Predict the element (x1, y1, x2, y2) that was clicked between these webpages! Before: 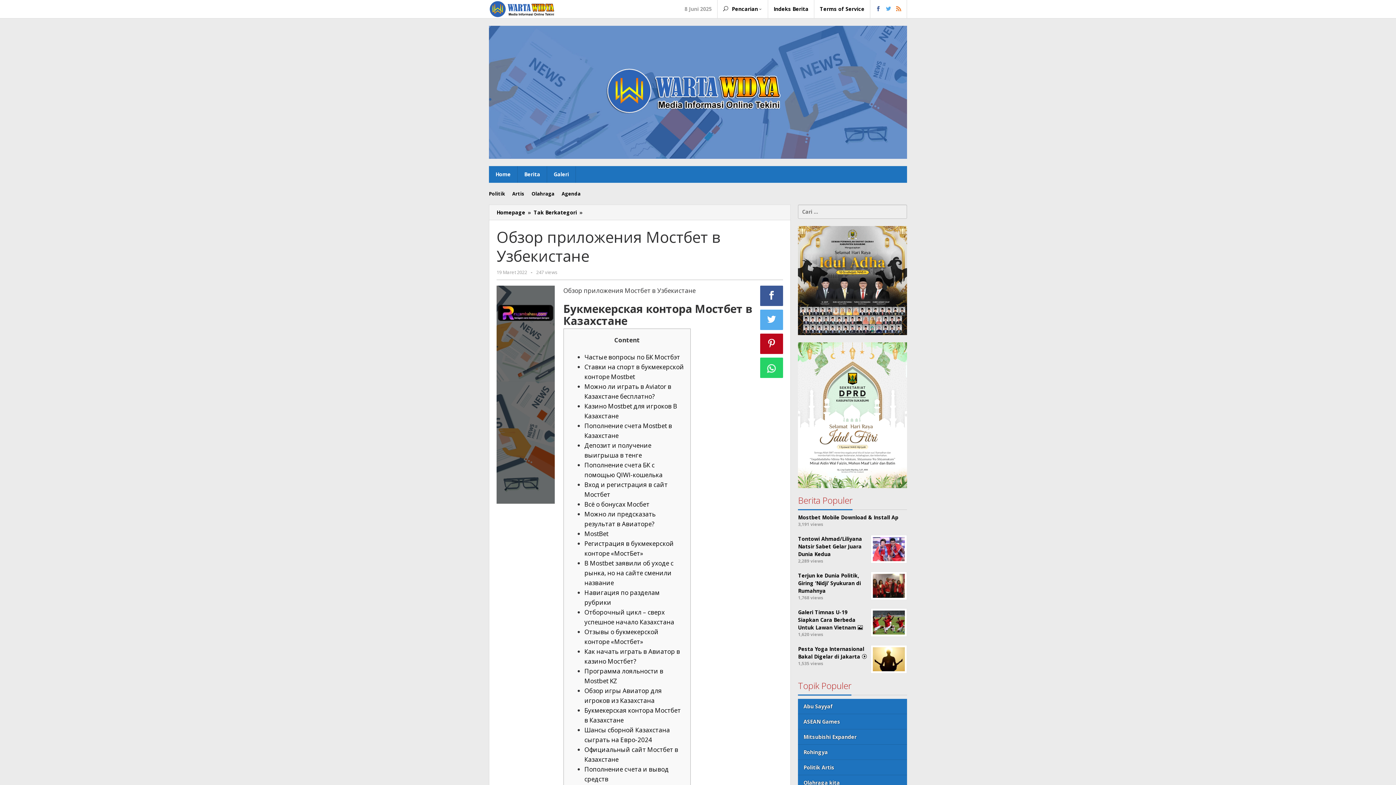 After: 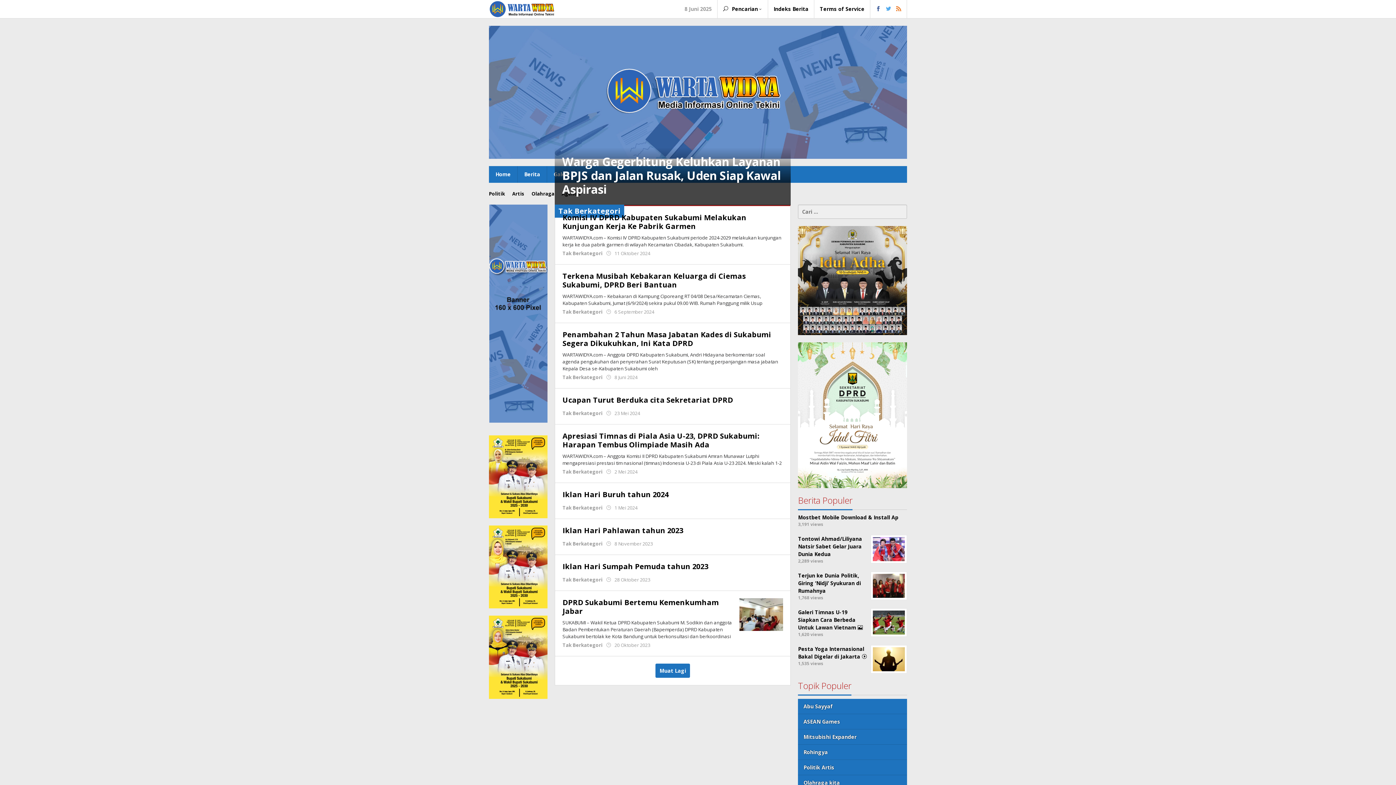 Action: label: Tak Berkategori bbox: (533, 209, 577, 215)